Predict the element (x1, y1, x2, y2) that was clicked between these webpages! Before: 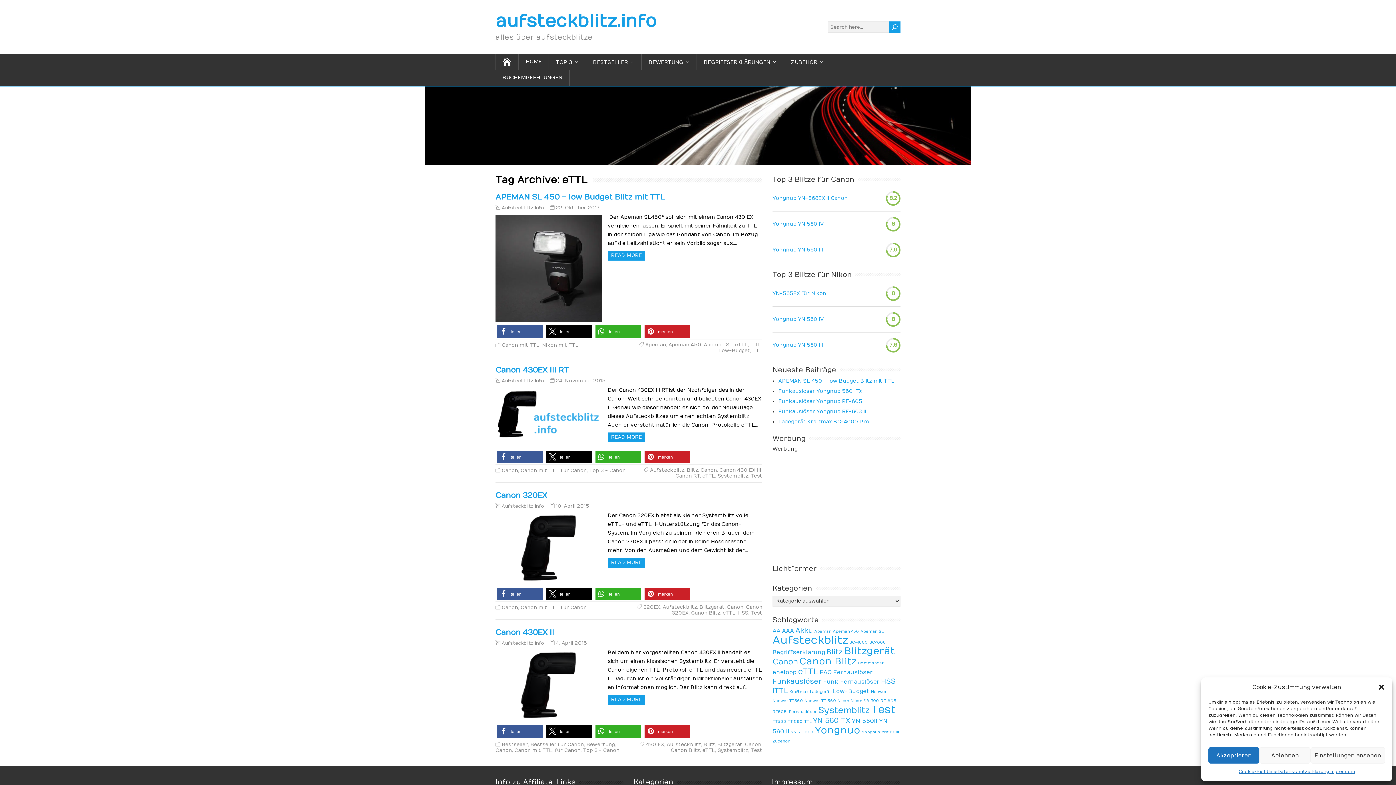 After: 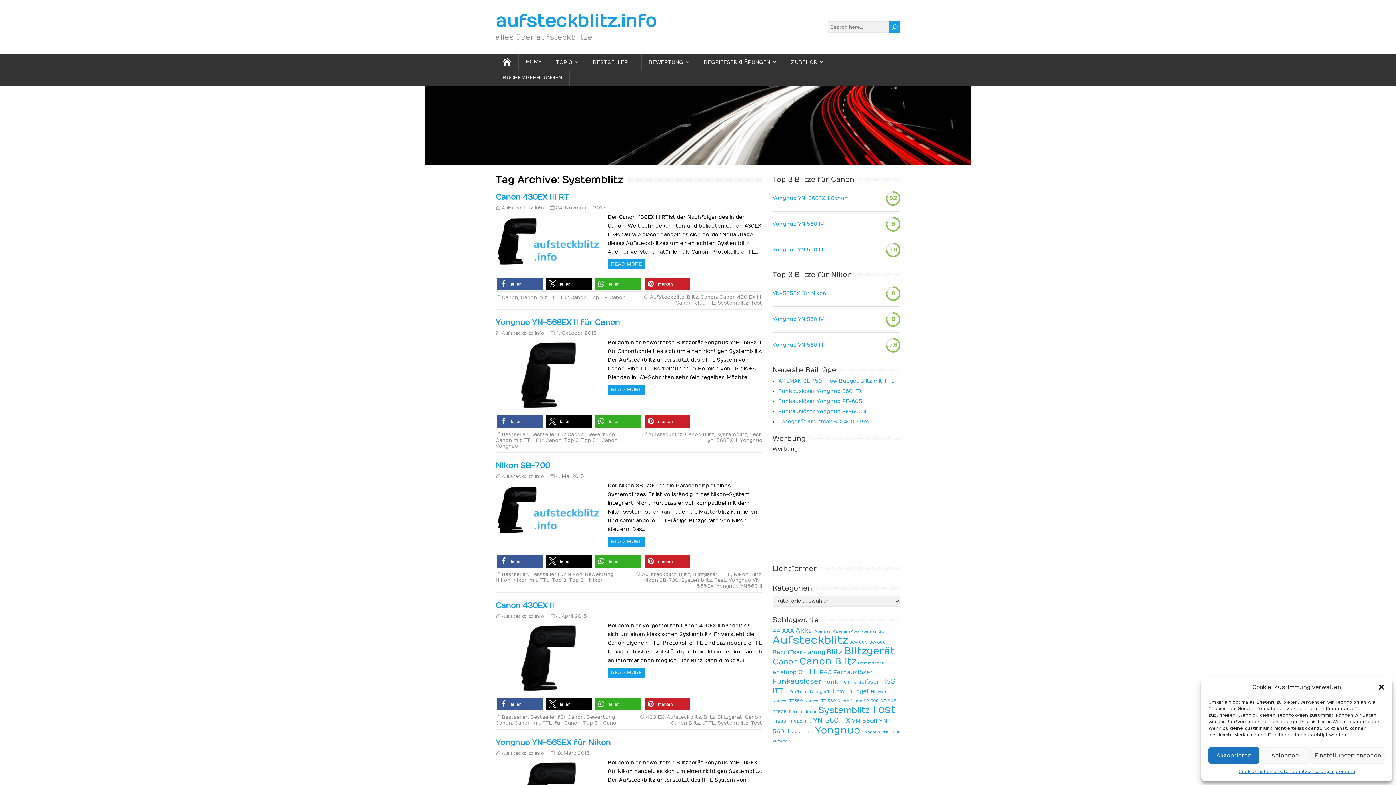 Action: label: Systemblitz bbox: (717, 473, 748, 479)